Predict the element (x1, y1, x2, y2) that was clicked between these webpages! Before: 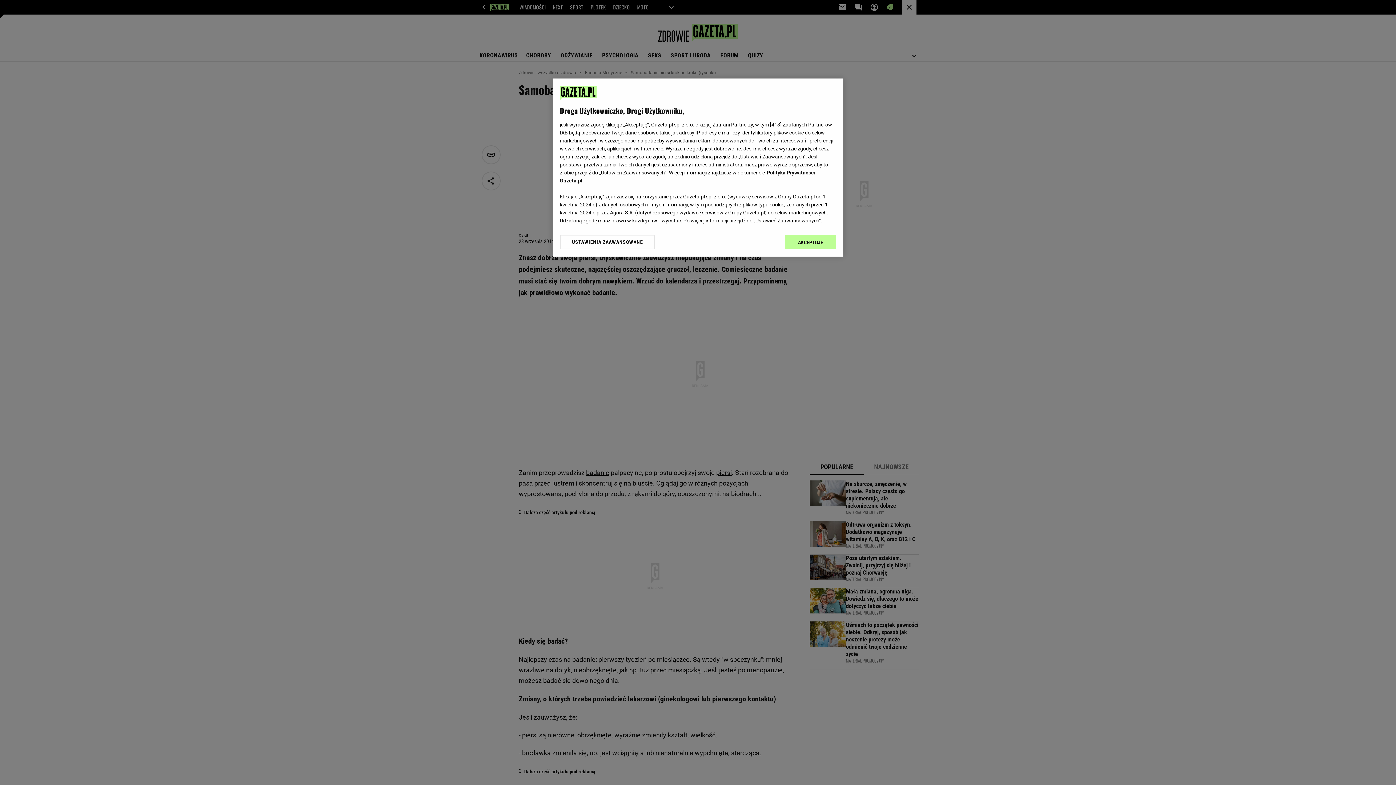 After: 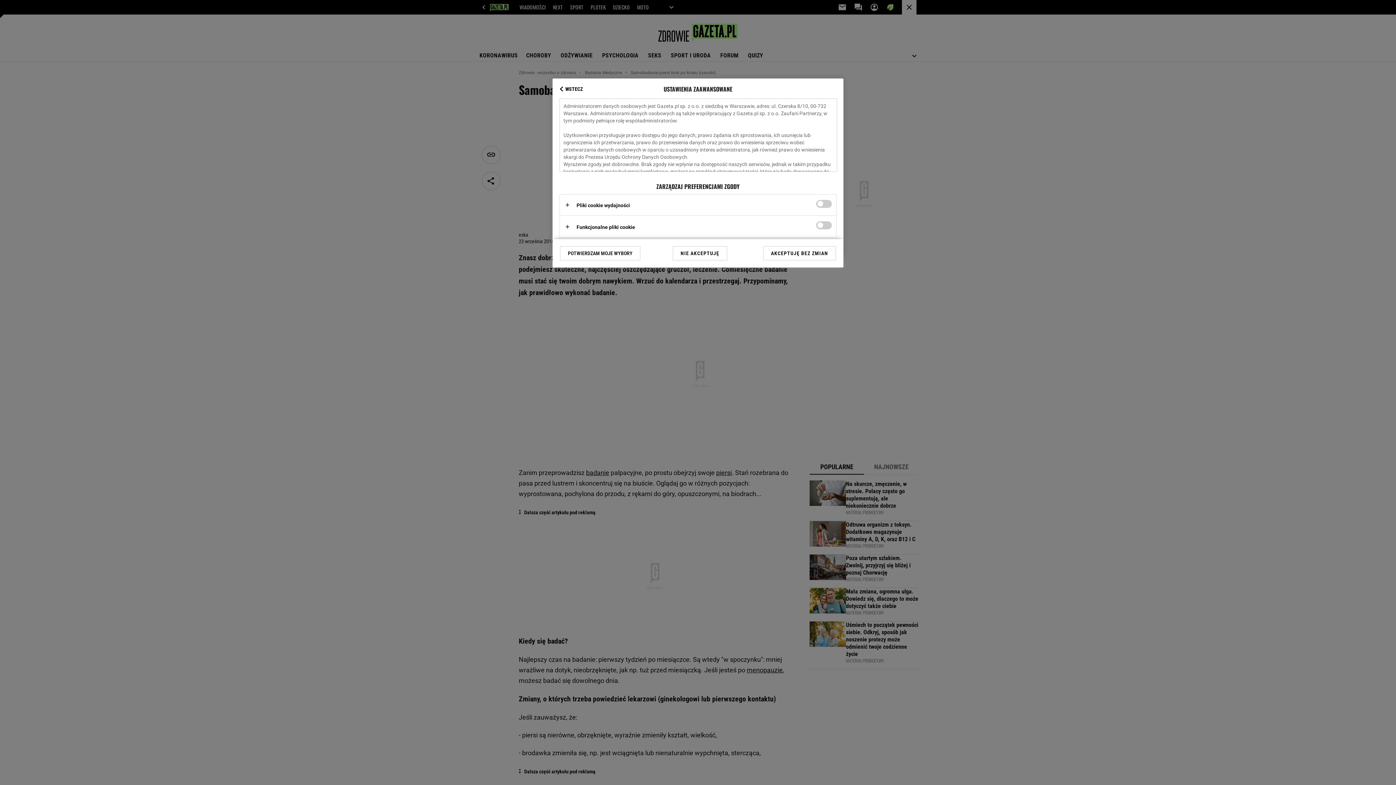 Action: label: USTAWIENIA ZAAWANSOWANE bbox: (560, 234, 655, 249)